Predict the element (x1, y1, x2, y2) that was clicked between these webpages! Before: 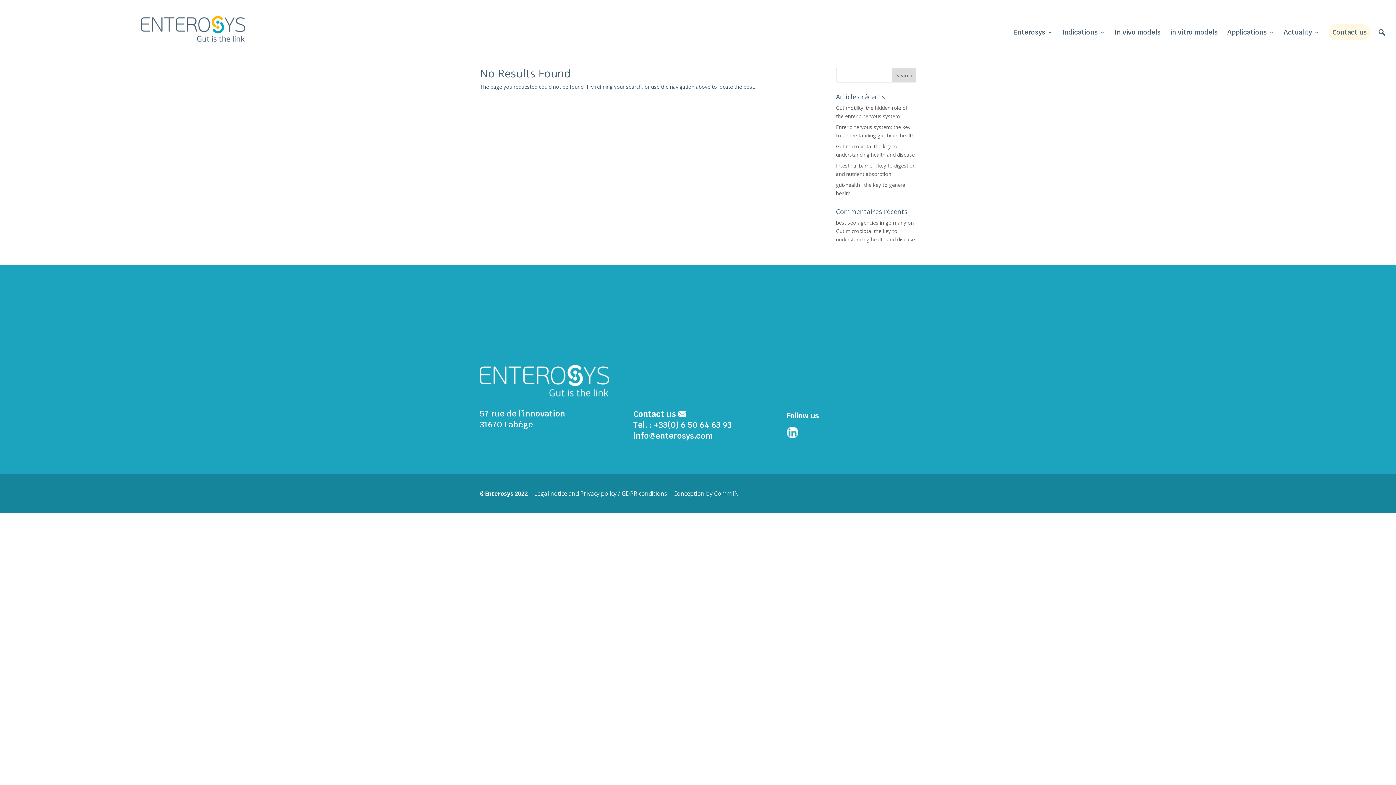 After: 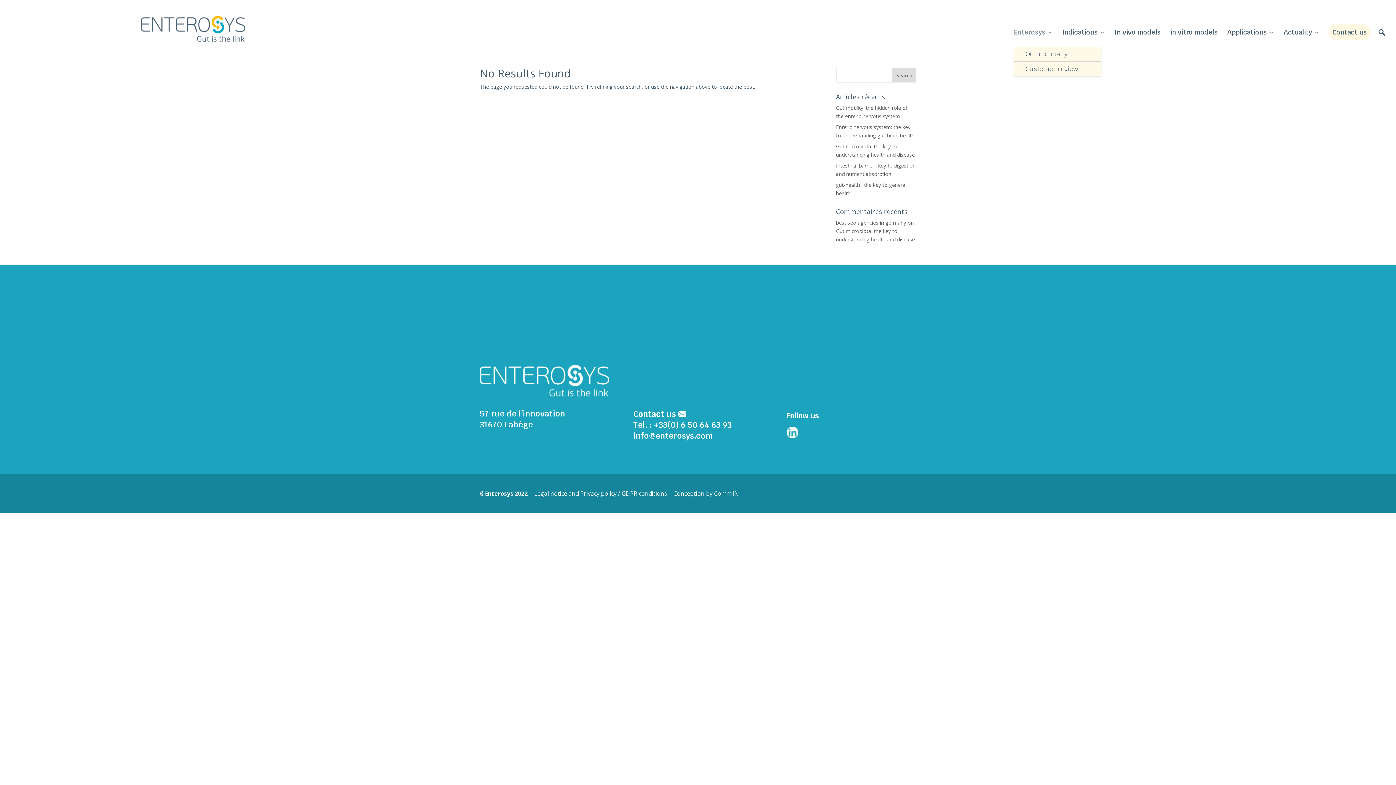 Action: label: Enterosys bbox: (1014, 29, 1053, 46)